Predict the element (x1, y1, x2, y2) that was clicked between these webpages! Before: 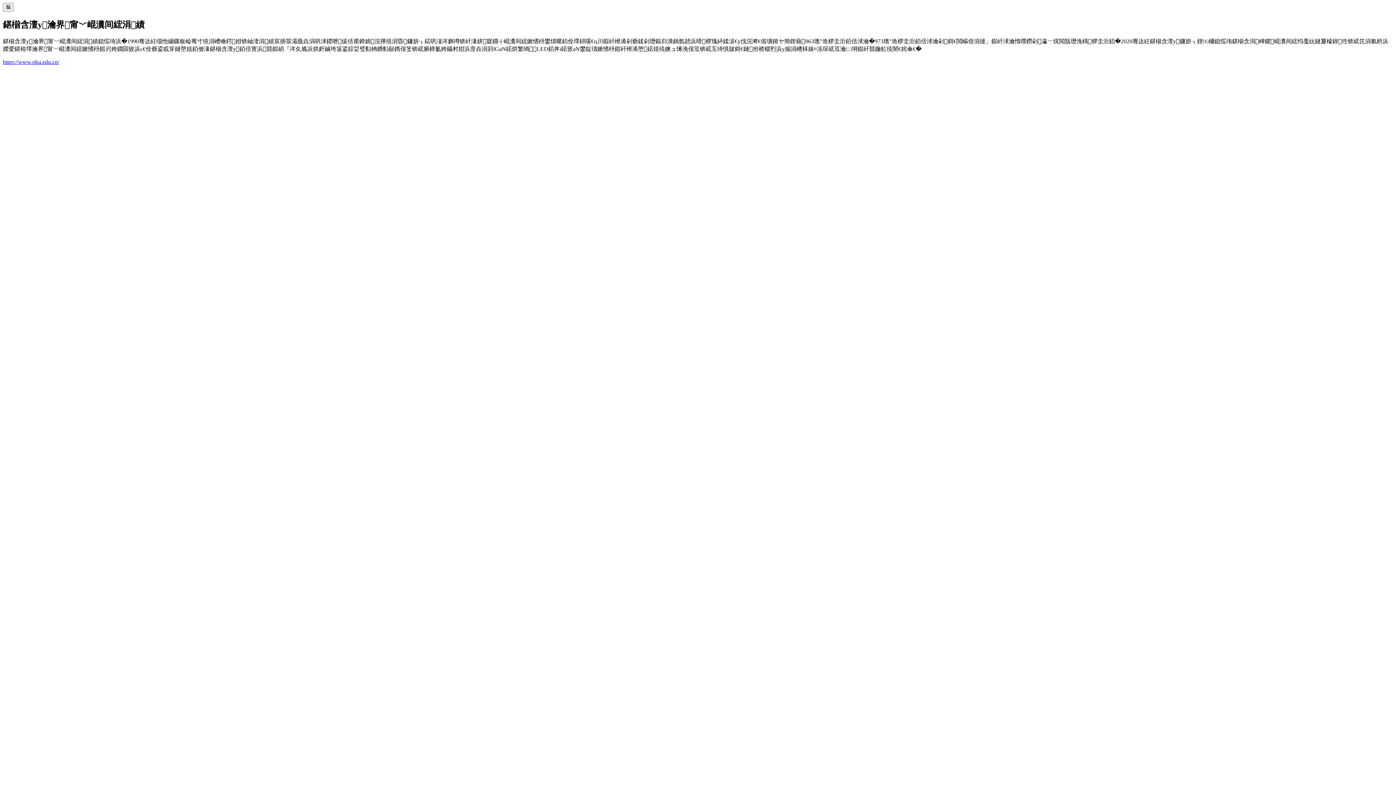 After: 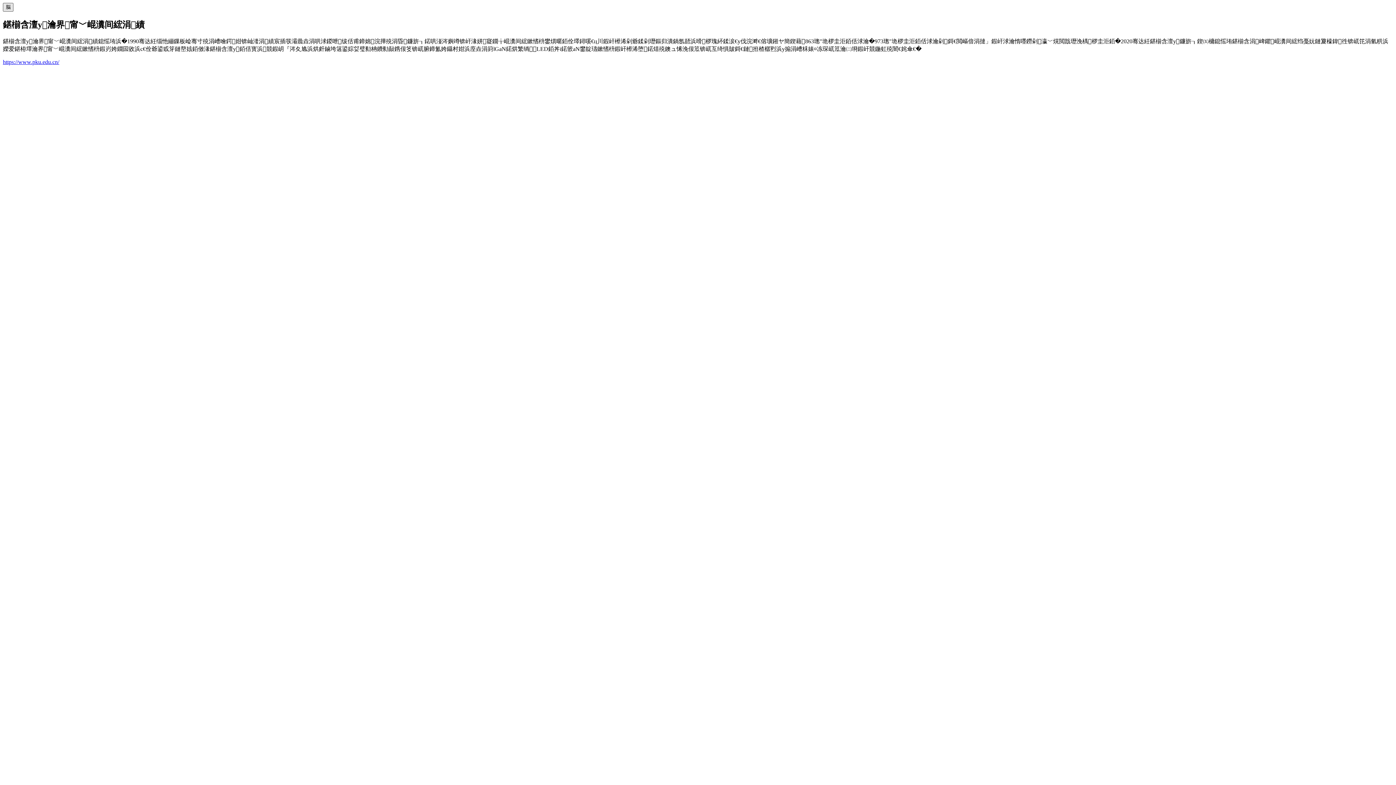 Action: label: 脳 bbox: (2, 2, 13, 11)